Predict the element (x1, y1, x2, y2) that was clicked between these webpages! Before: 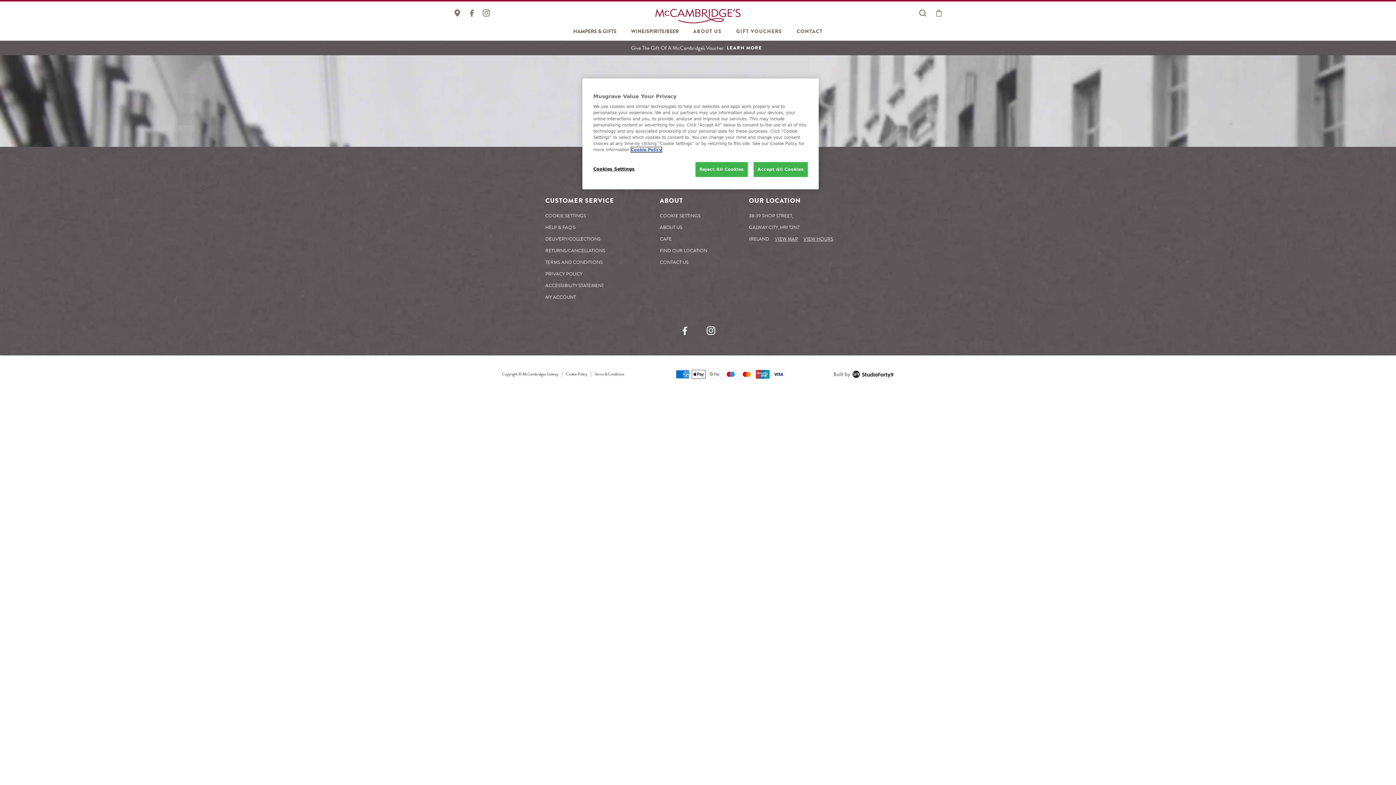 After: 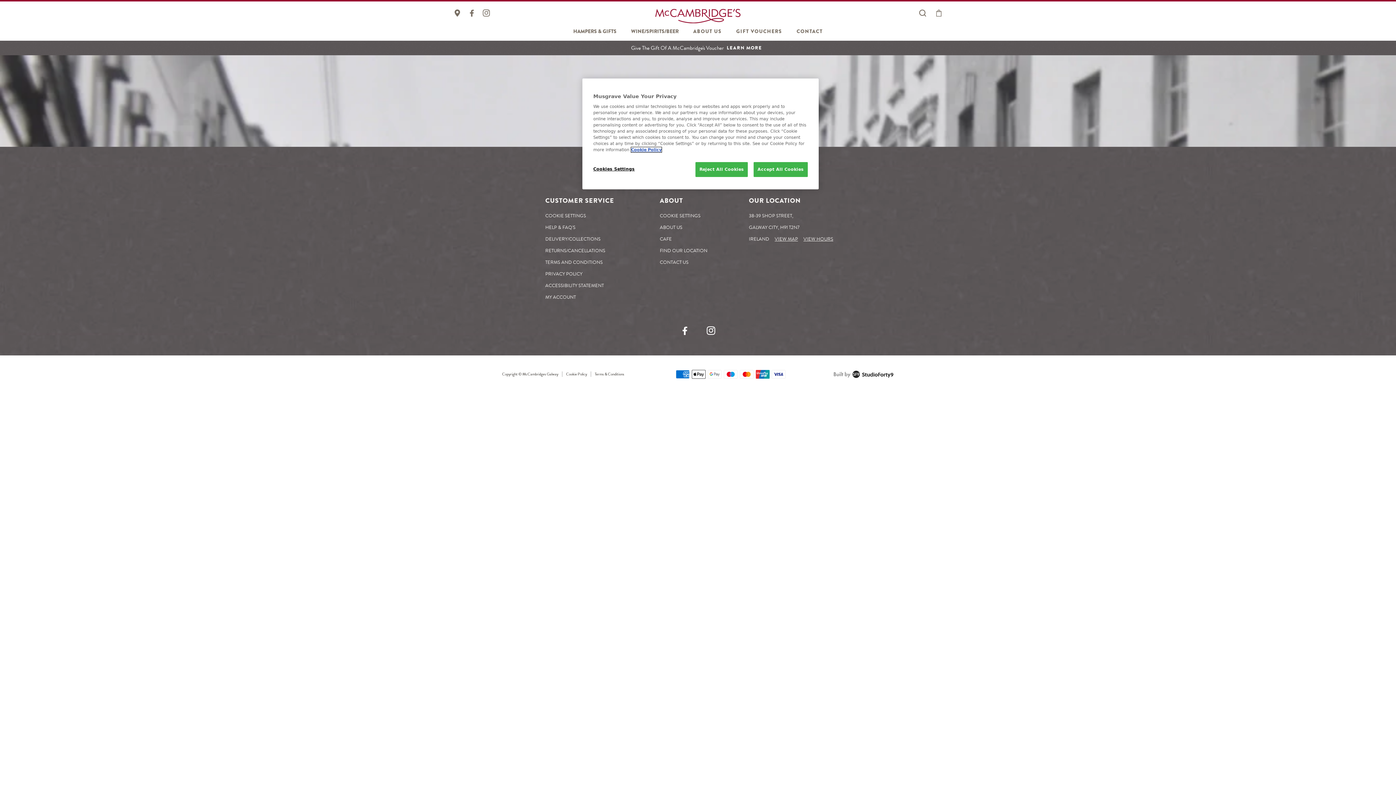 Action: label: CAFE bbox: (660, 235, 672, 242)